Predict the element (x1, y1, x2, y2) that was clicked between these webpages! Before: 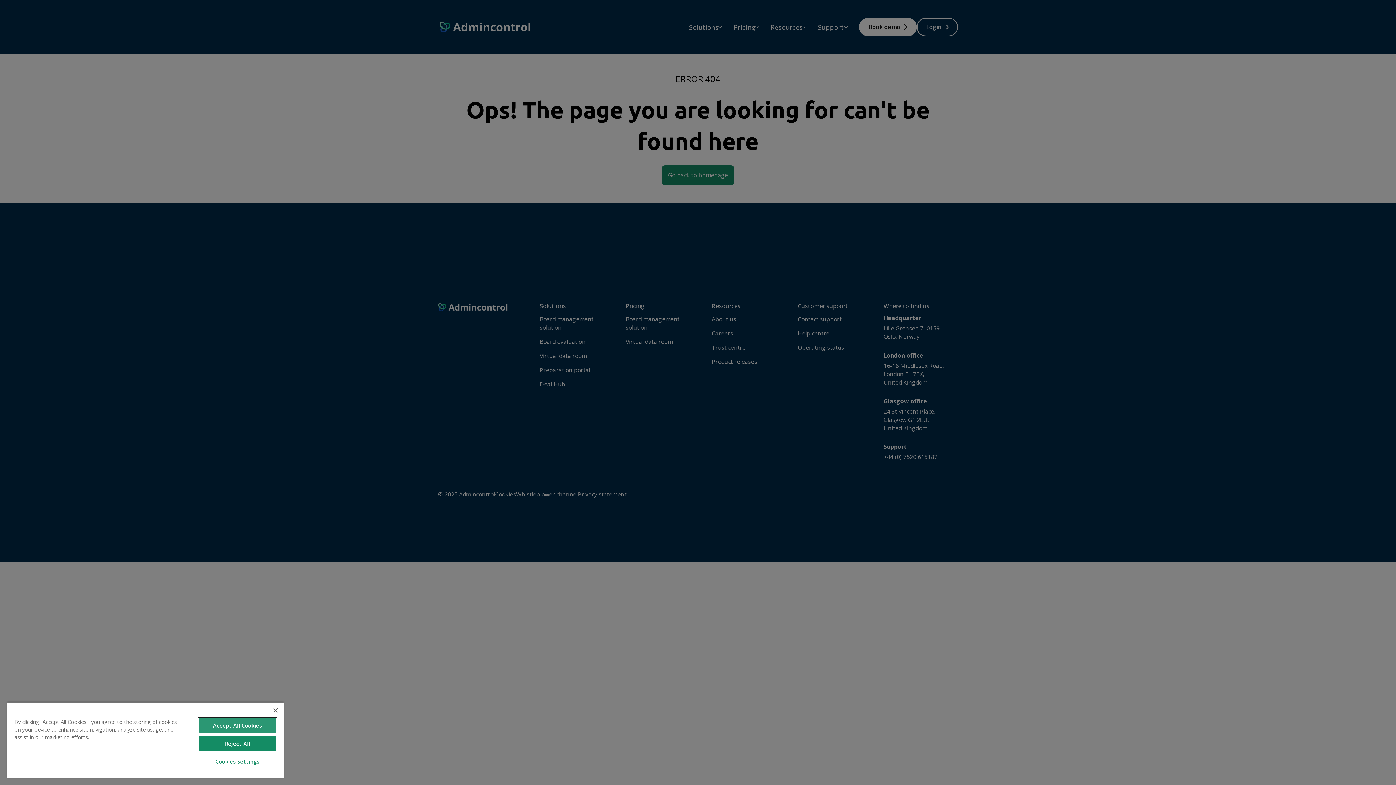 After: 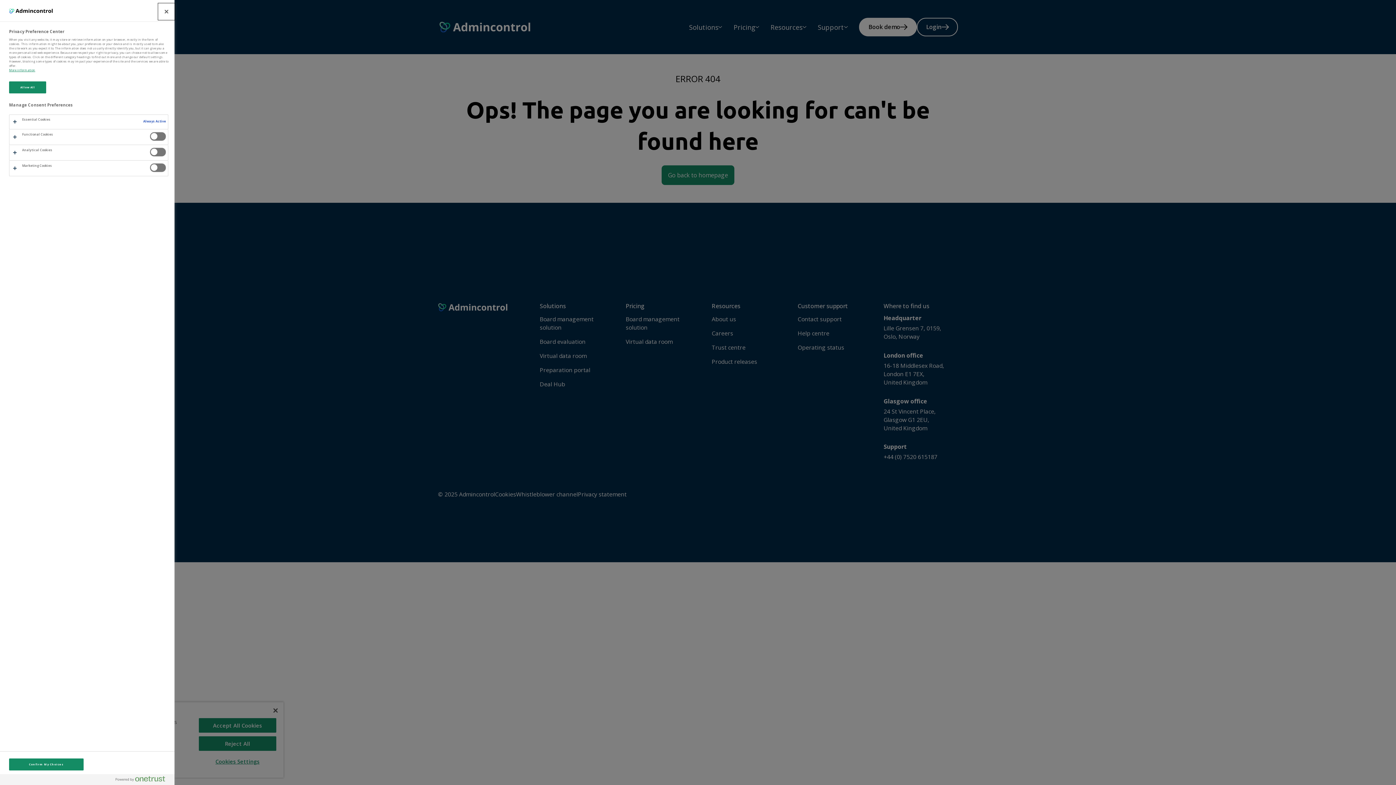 Action: bbox: (198, 754, 276, 768) label: Cookies Settings